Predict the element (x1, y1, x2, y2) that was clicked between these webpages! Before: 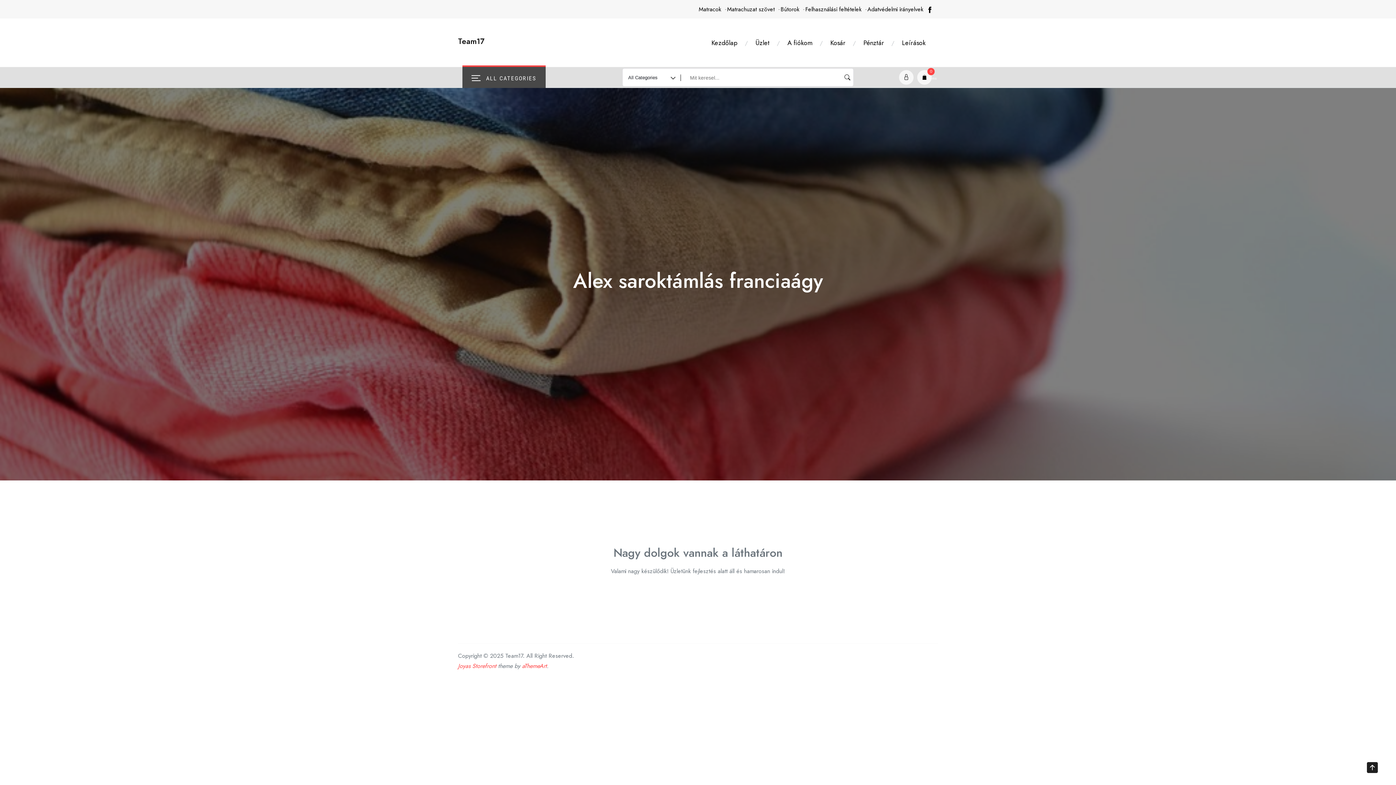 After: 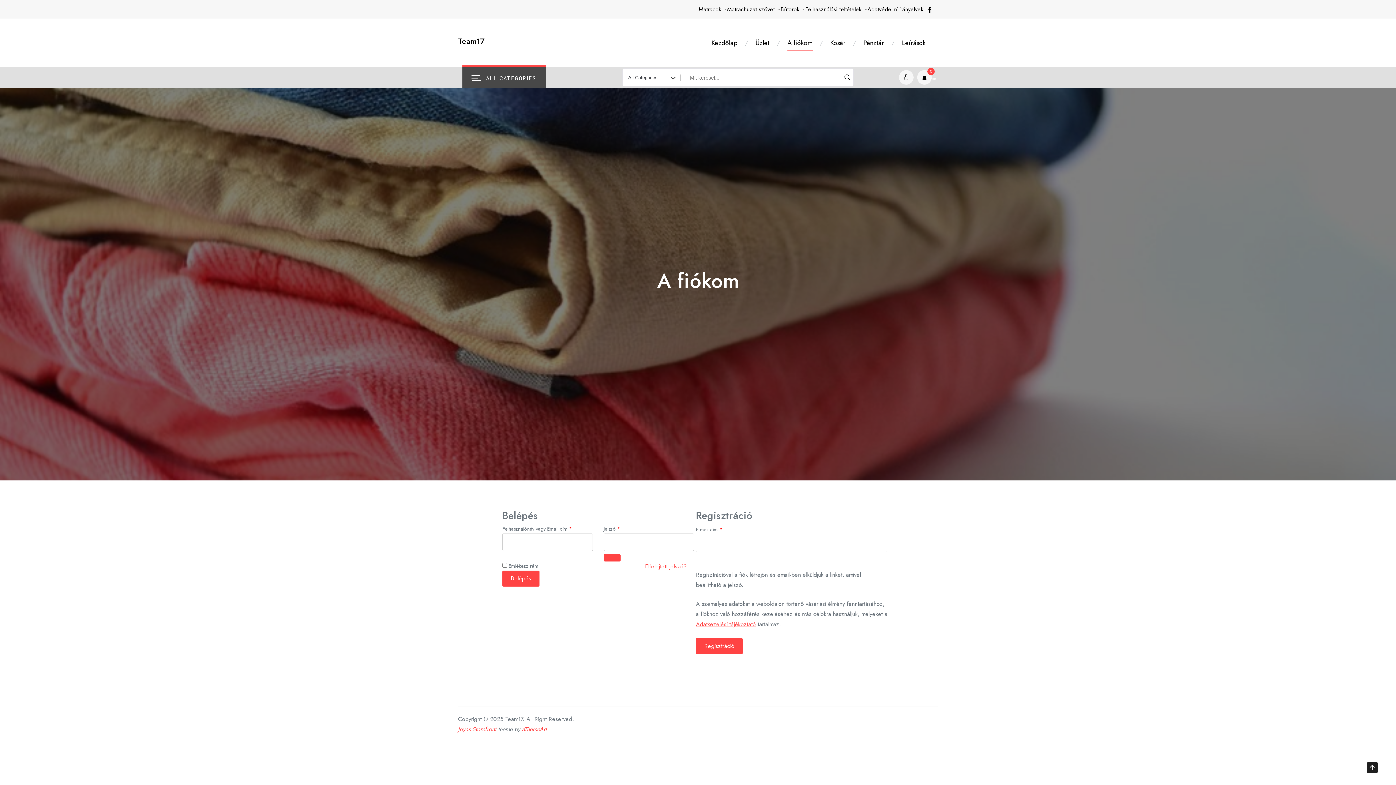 Action: bbox: (783, 35, 817, 49) label: A fiókom